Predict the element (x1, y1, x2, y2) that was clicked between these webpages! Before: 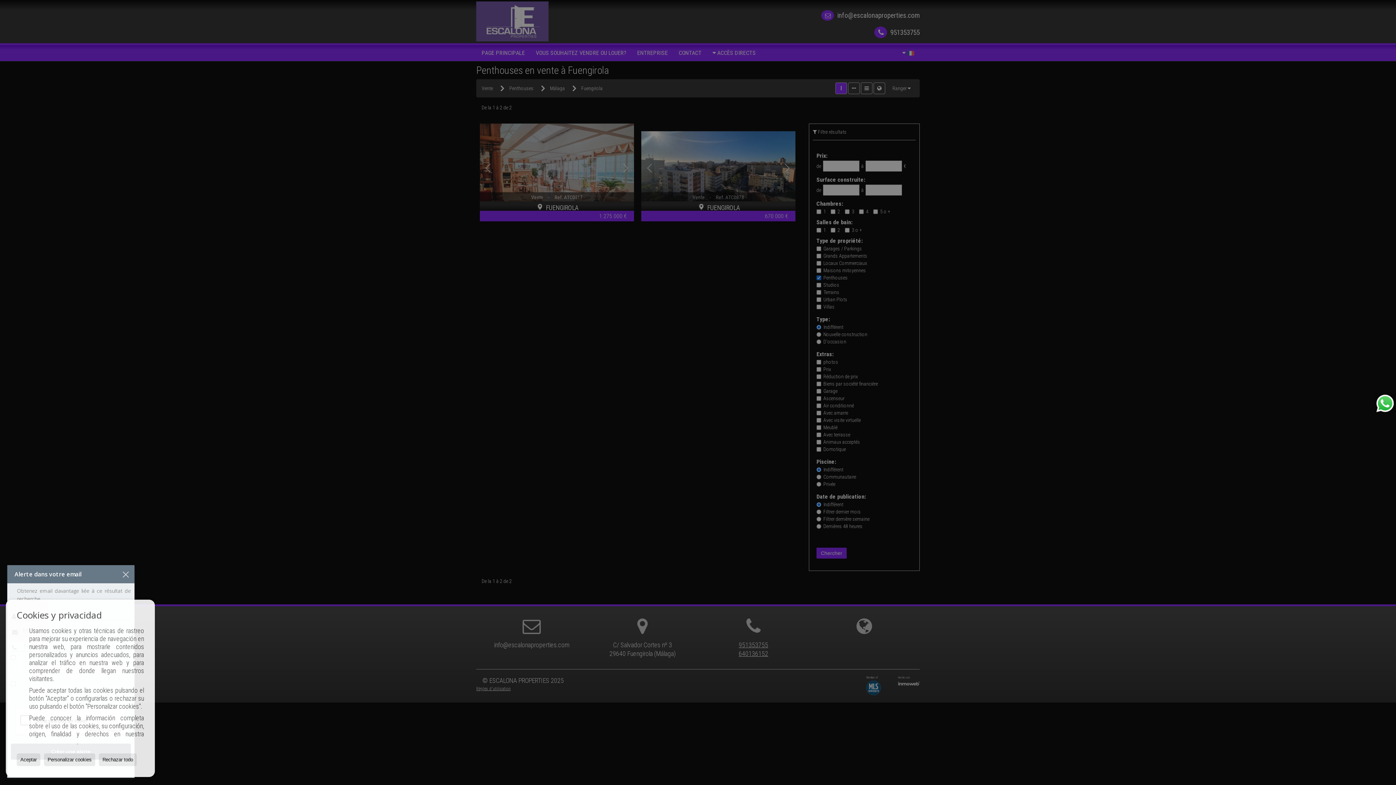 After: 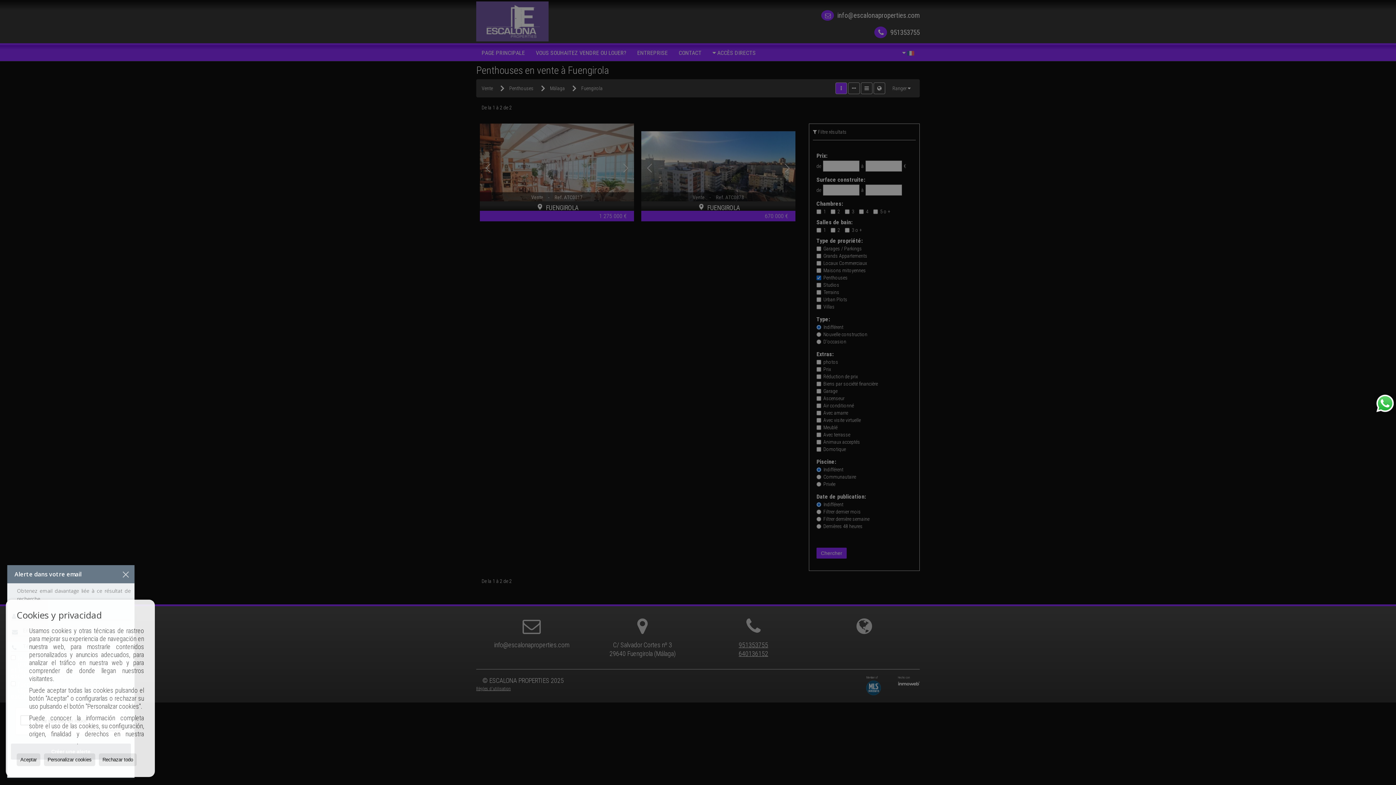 Action: bbox: (1374, 392, 1396, 414)